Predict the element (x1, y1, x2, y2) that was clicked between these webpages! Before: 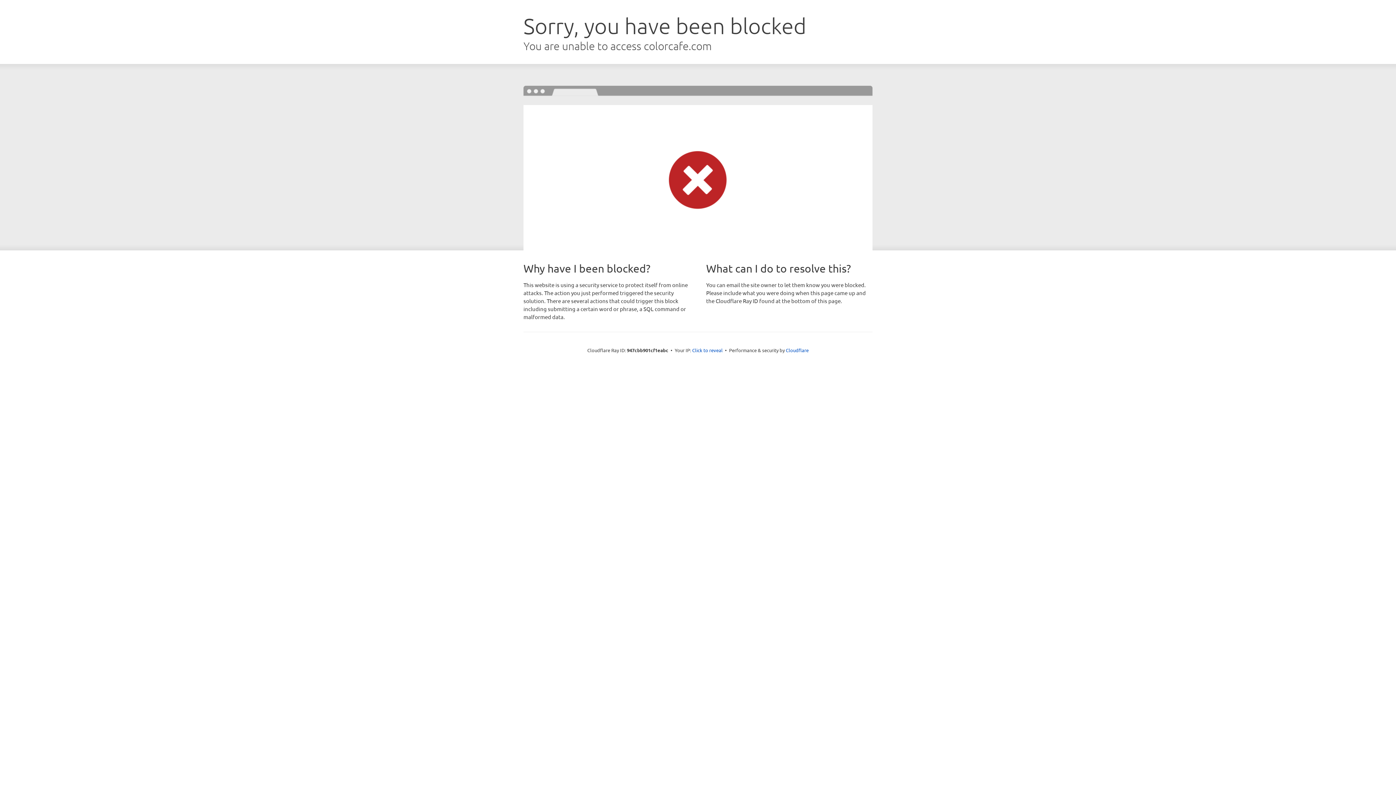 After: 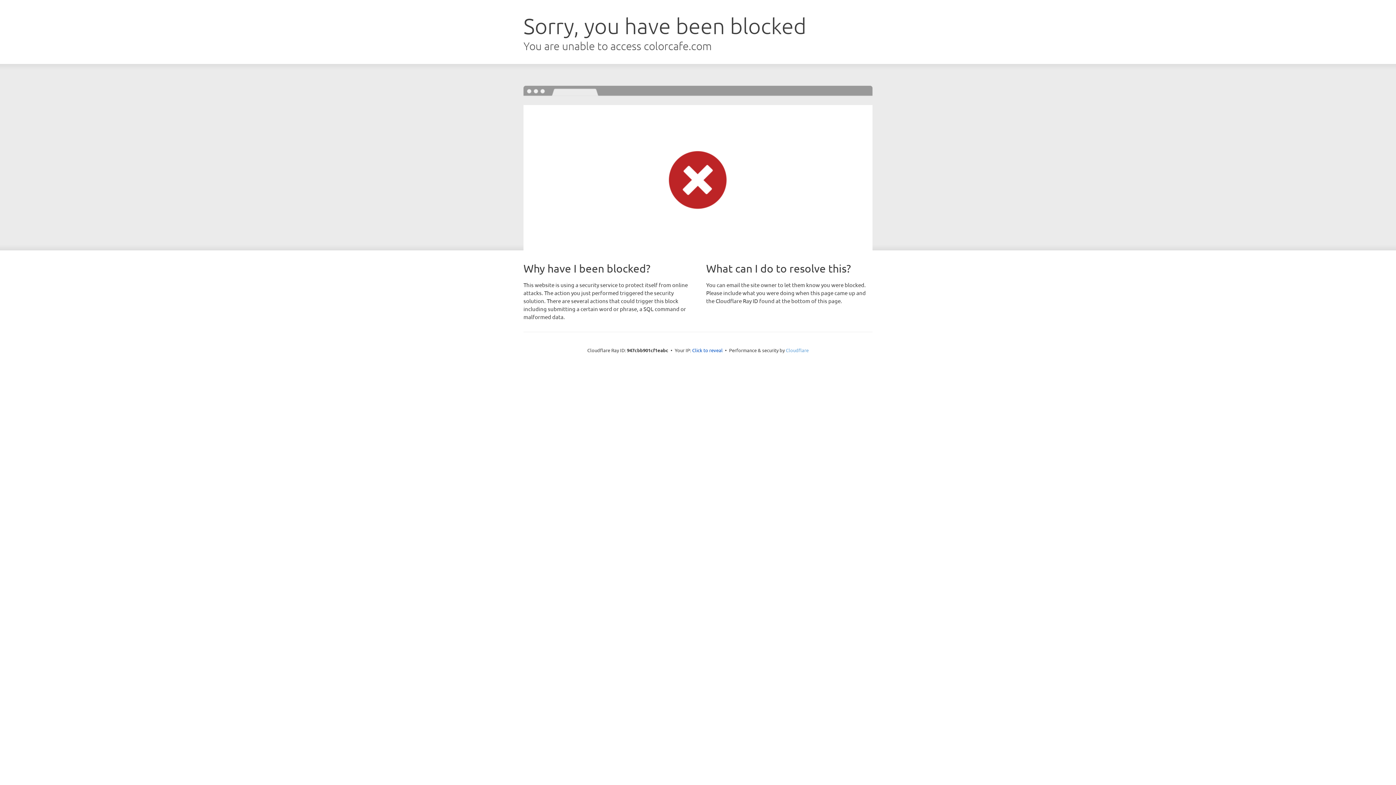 Action: bbox: (786, 347, 808, 353) label: Cloudflare